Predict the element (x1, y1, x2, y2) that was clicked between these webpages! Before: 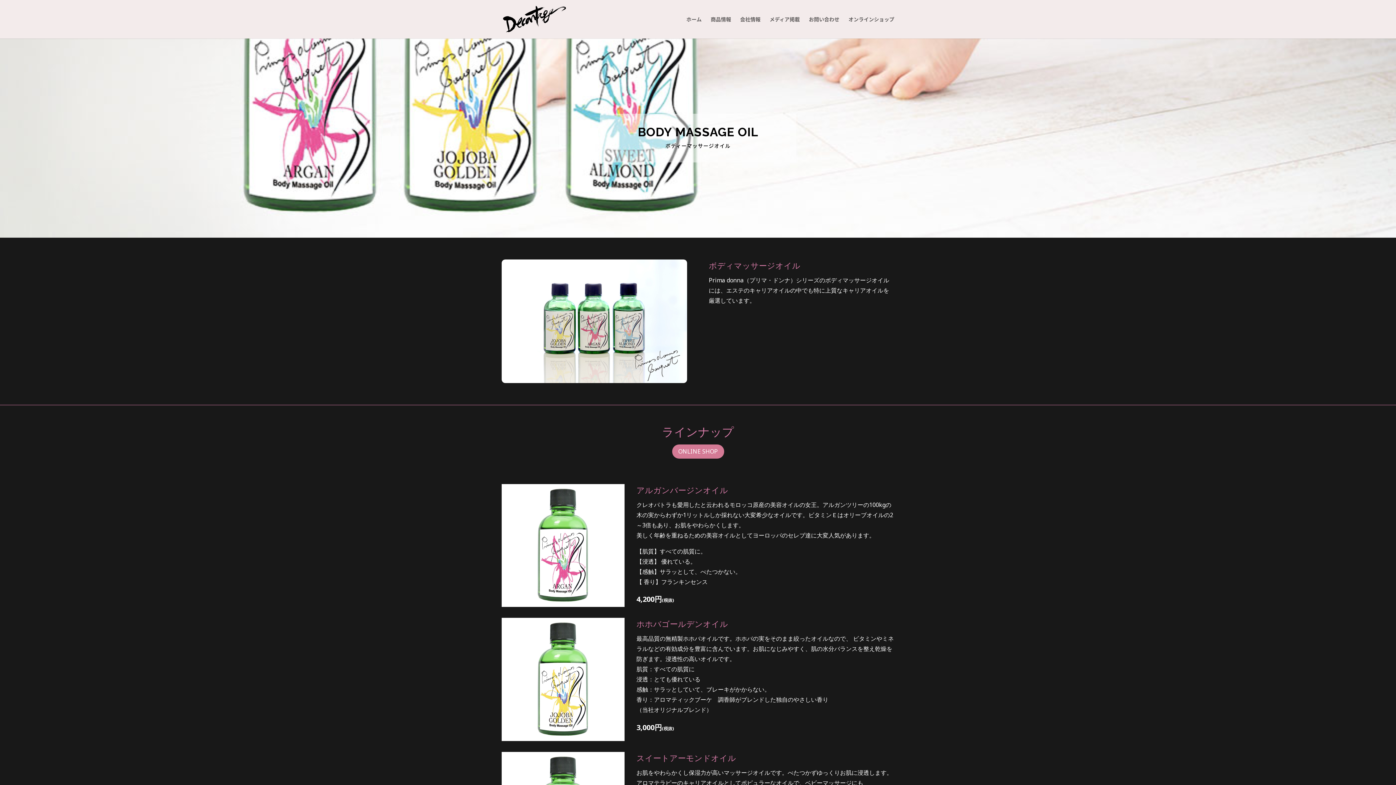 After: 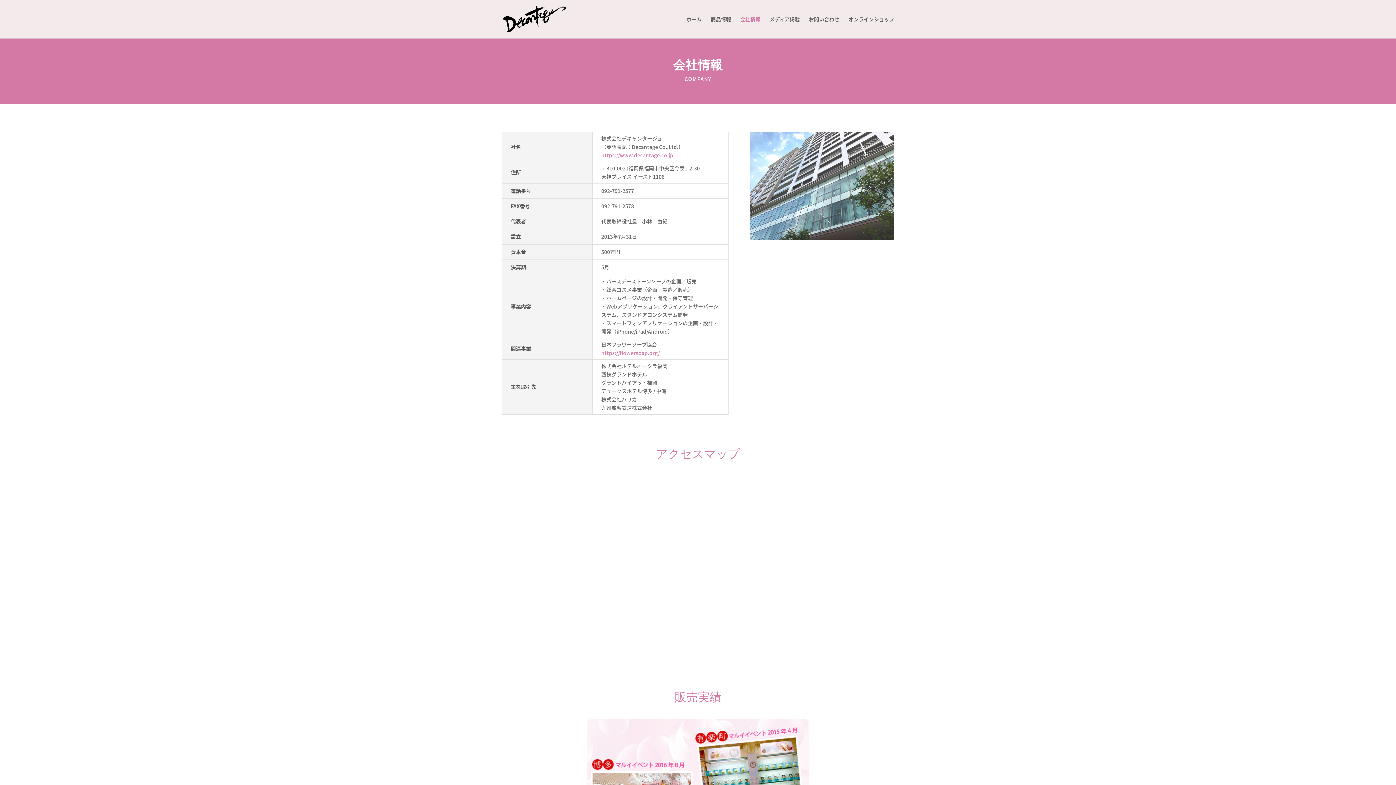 Action: bbox: (740, 16, 760, 38) label: 会社情報